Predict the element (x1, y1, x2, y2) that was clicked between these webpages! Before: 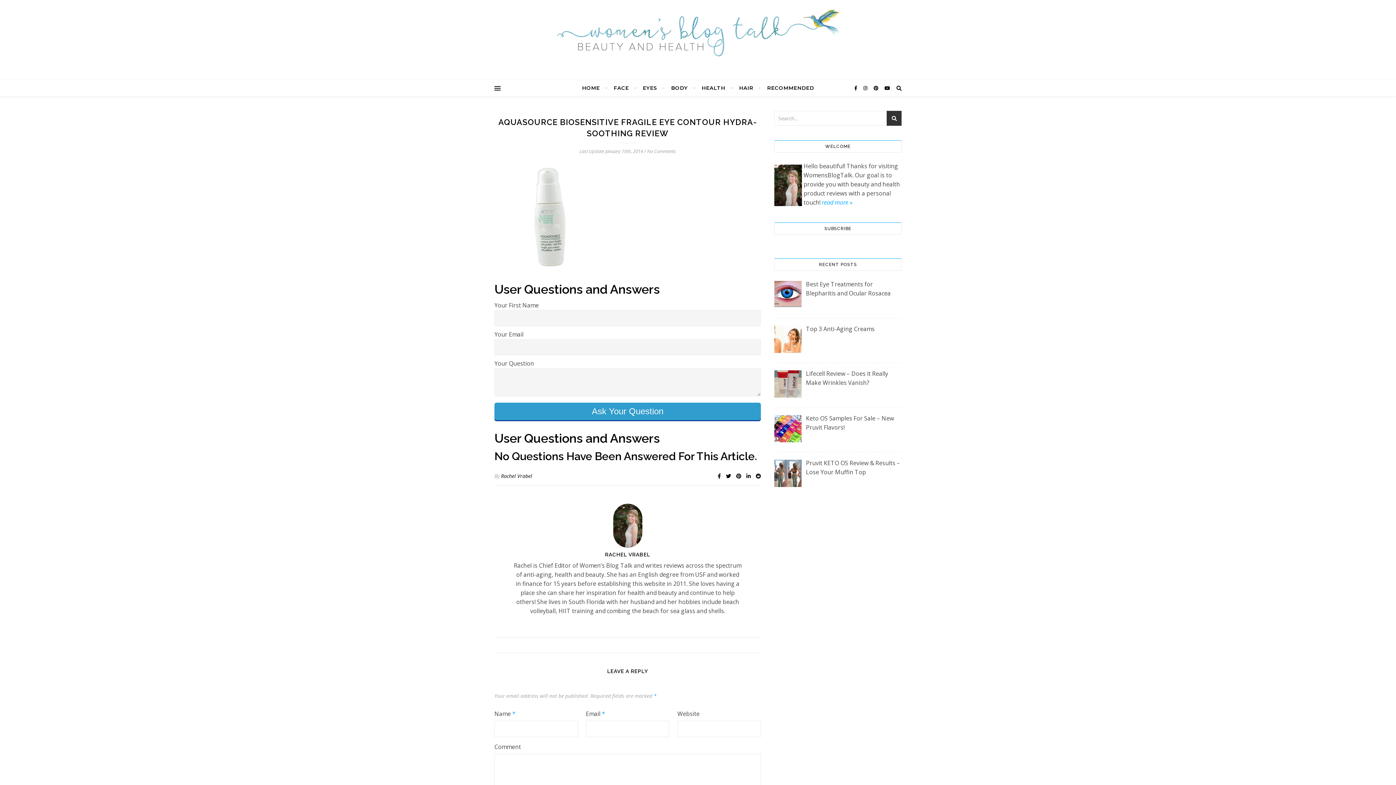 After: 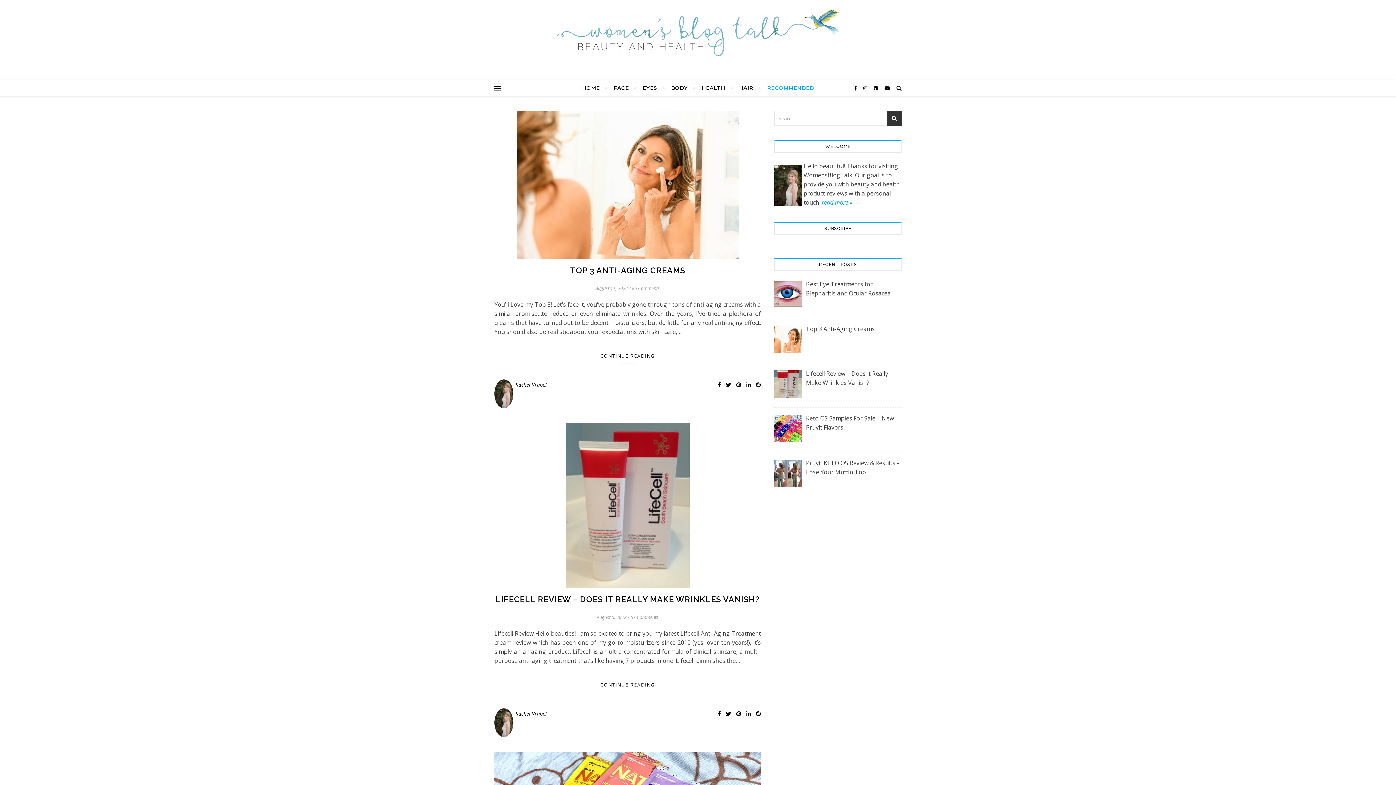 Action: bbox: (761, 80, 814, 96) label: RECOMMENDED